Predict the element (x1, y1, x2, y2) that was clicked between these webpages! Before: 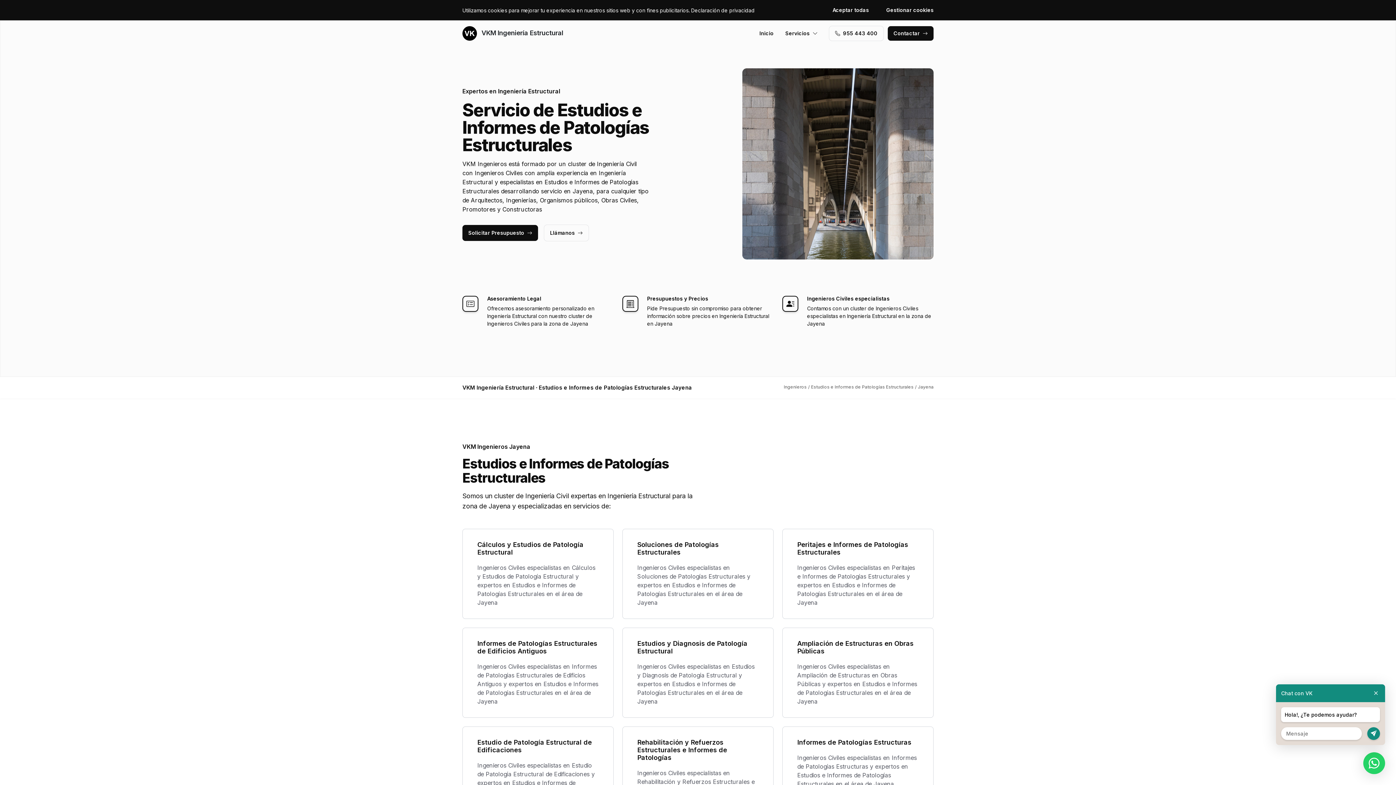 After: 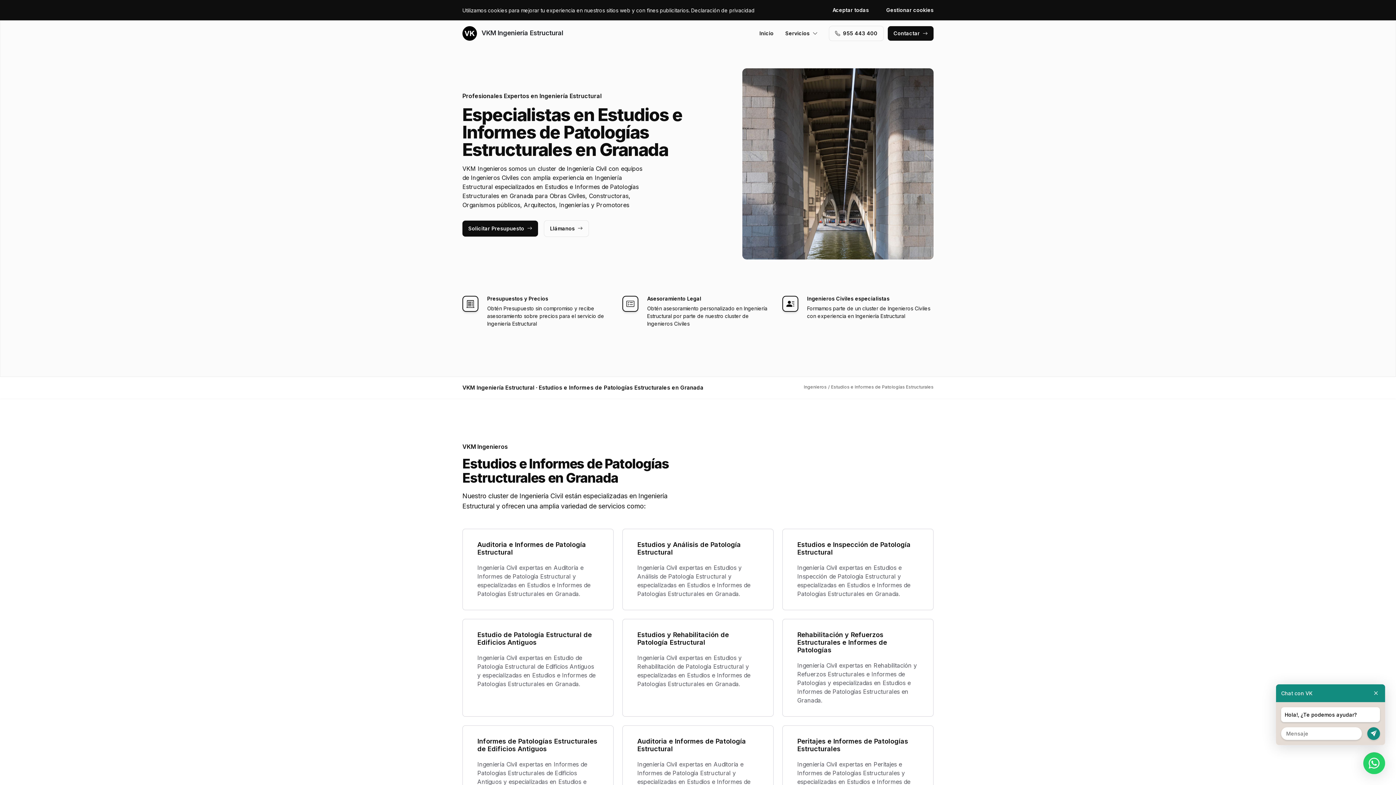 Action: bbox: (811, 384, 913, 389) label: Estudios e Informes de Patologías Estructurales